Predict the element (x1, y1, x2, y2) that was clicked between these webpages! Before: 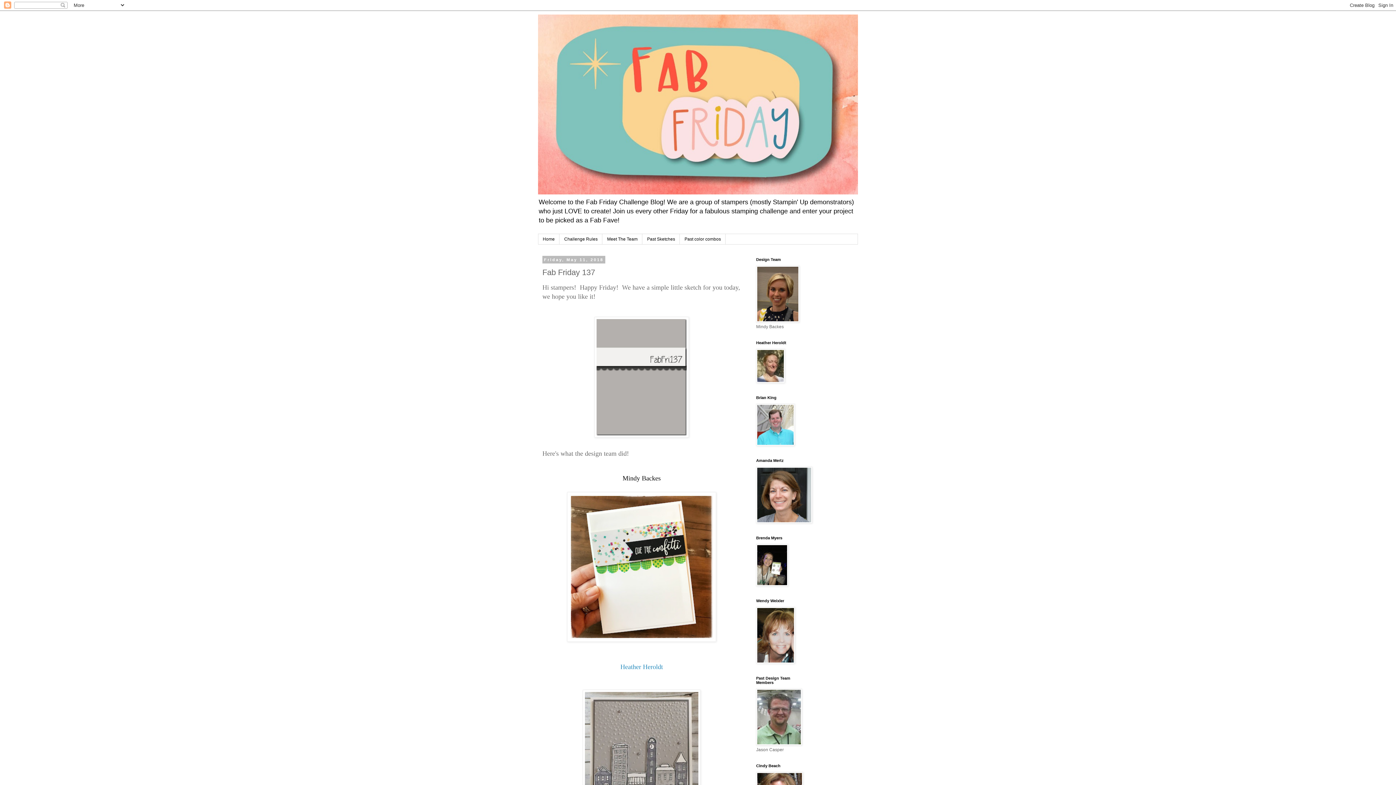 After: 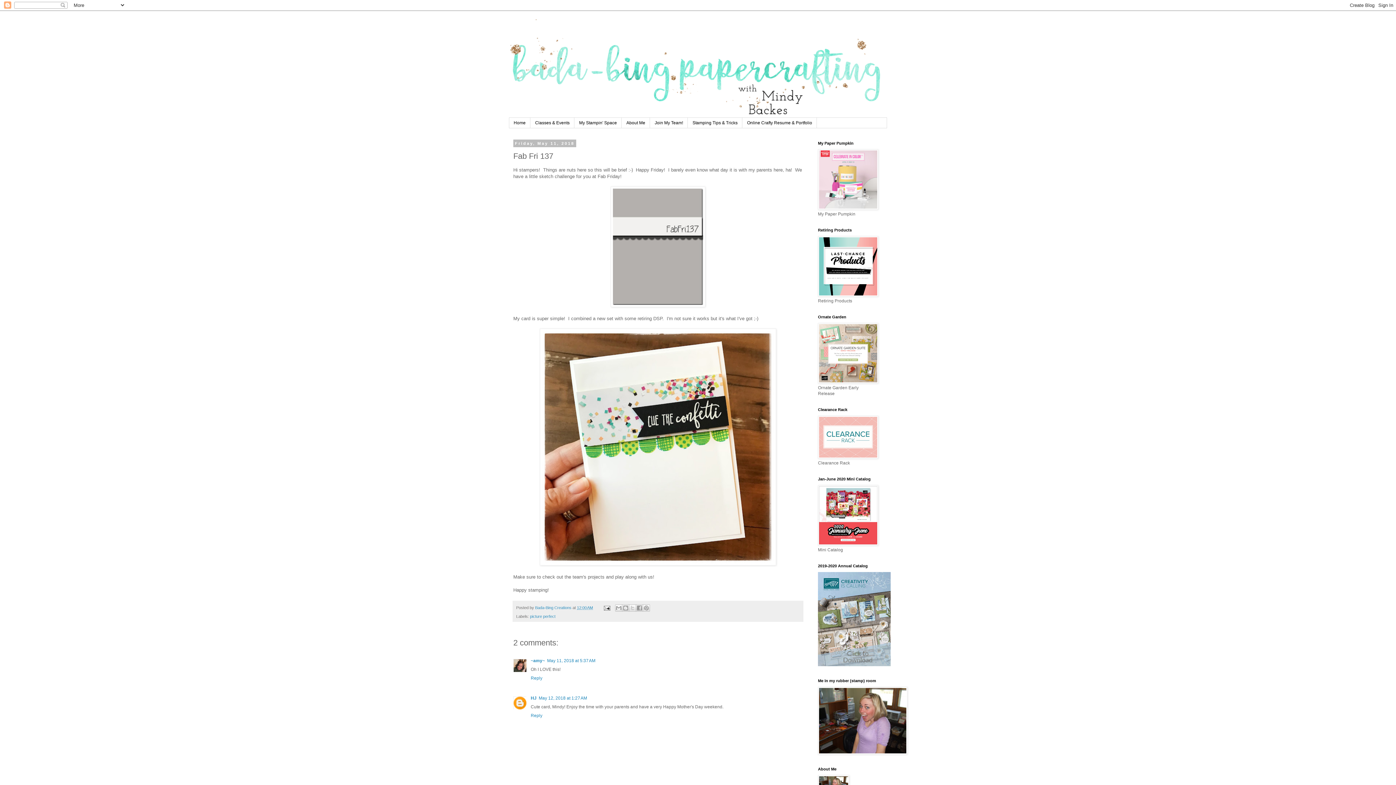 Action: bbox: (622, 476, 660, 481) label: Mindy Backes